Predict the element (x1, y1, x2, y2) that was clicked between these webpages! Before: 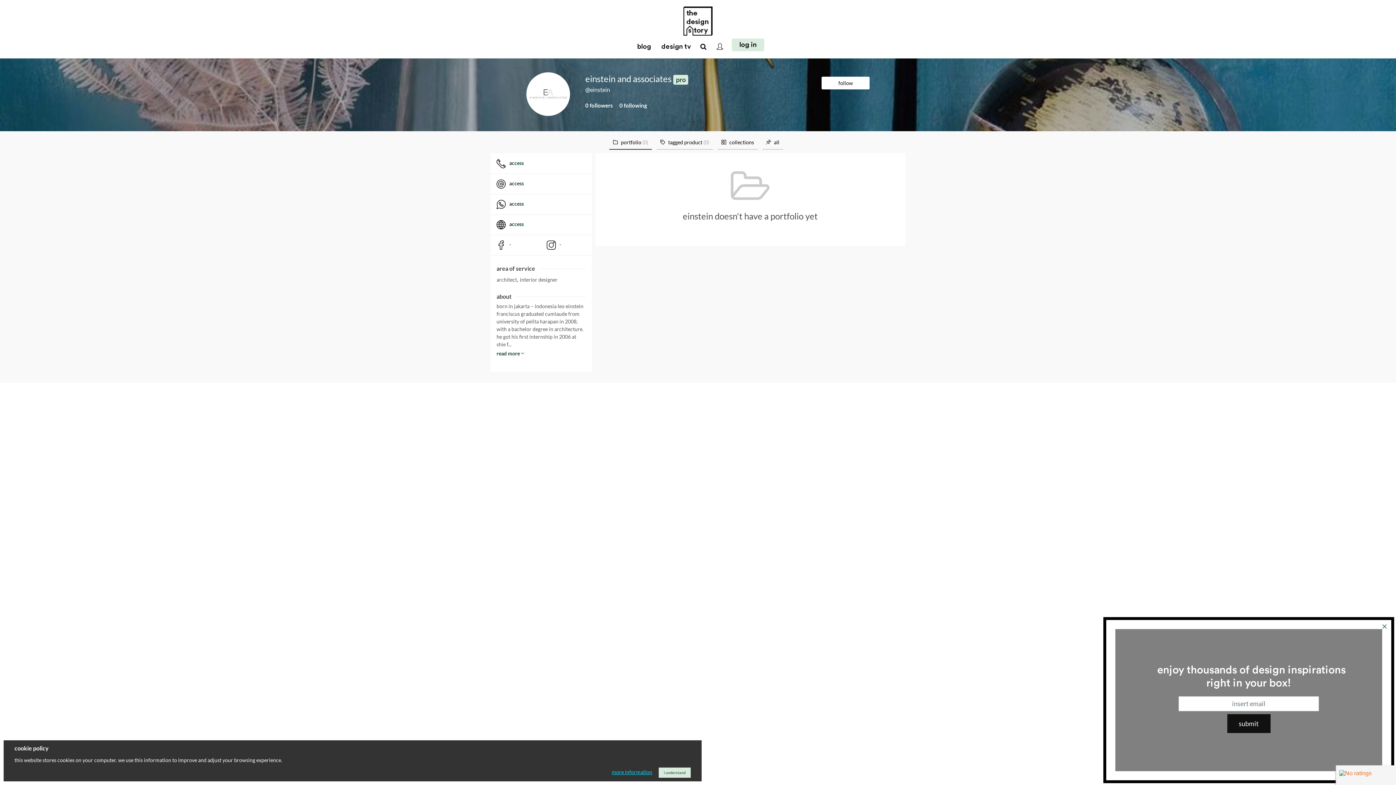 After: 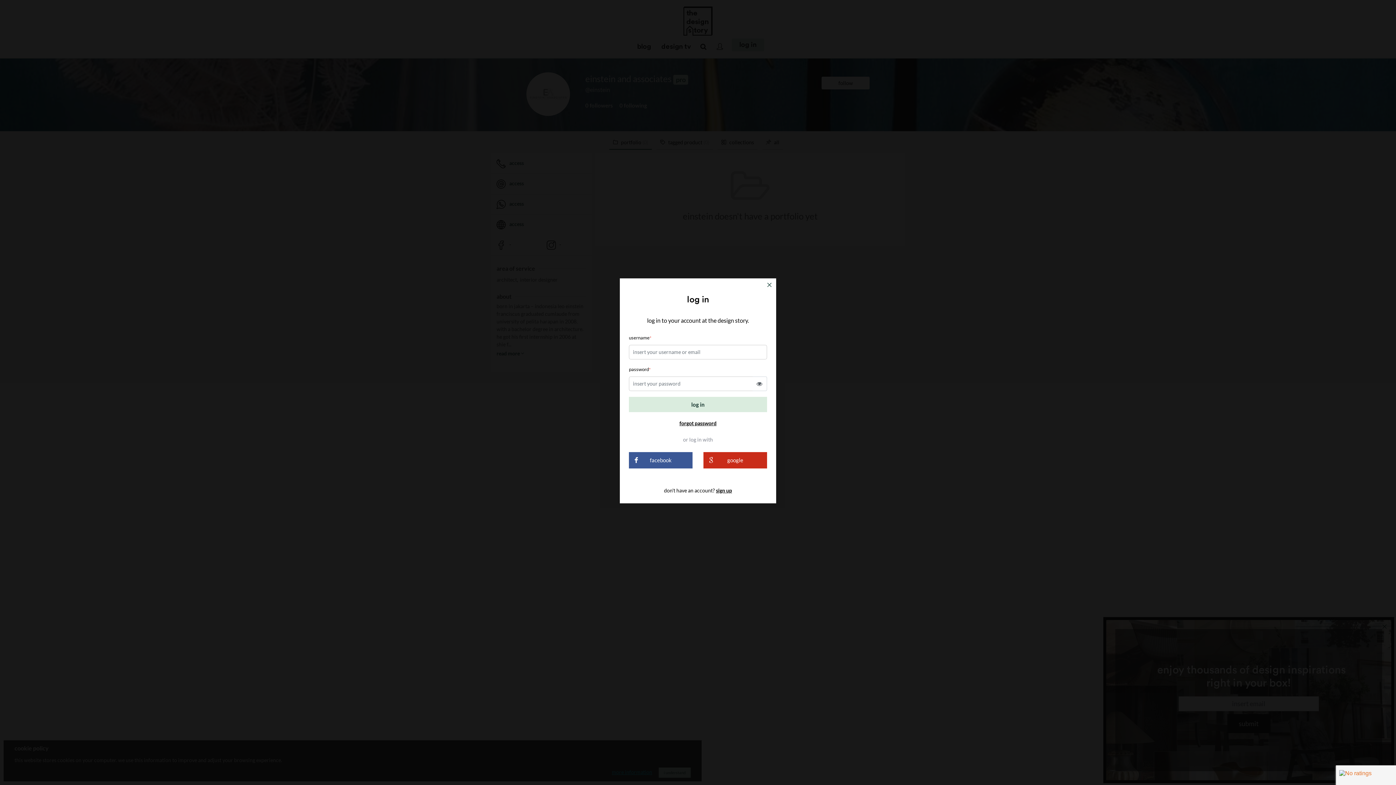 Action: label: follow bbox: (821, 76, 869, 89)